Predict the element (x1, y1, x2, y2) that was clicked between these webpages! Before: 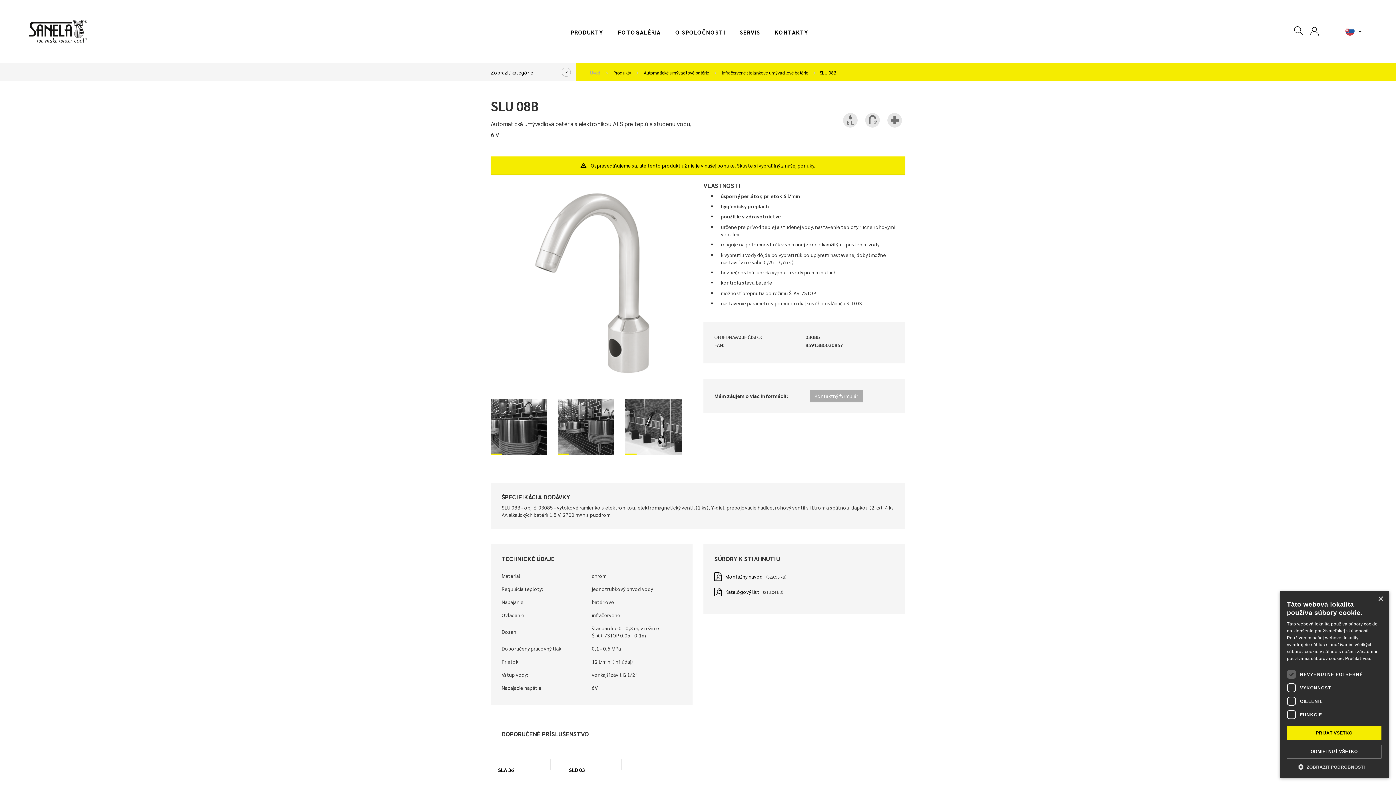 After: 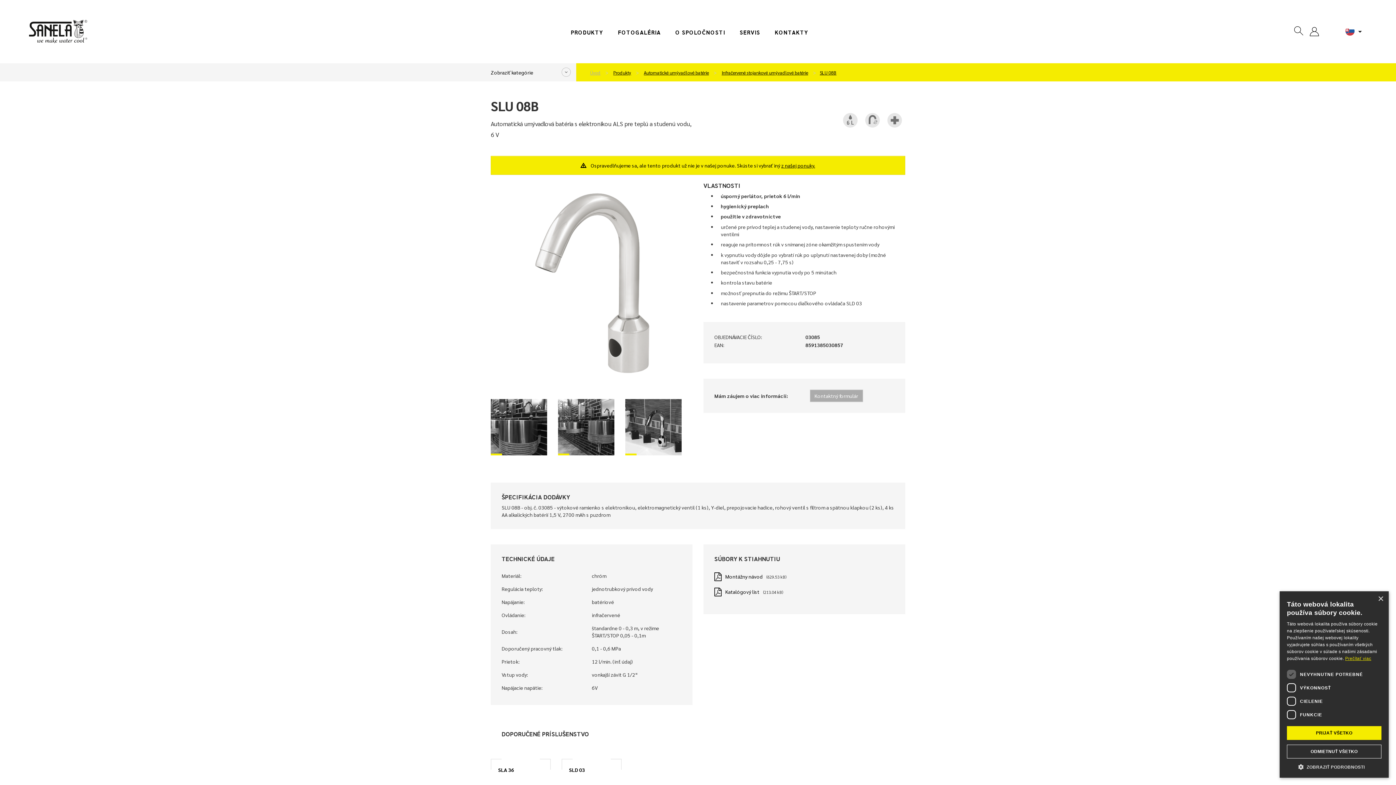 Action: label: Prečítať viac, opens a new window bbox: (1345, 656, 1371, 661)